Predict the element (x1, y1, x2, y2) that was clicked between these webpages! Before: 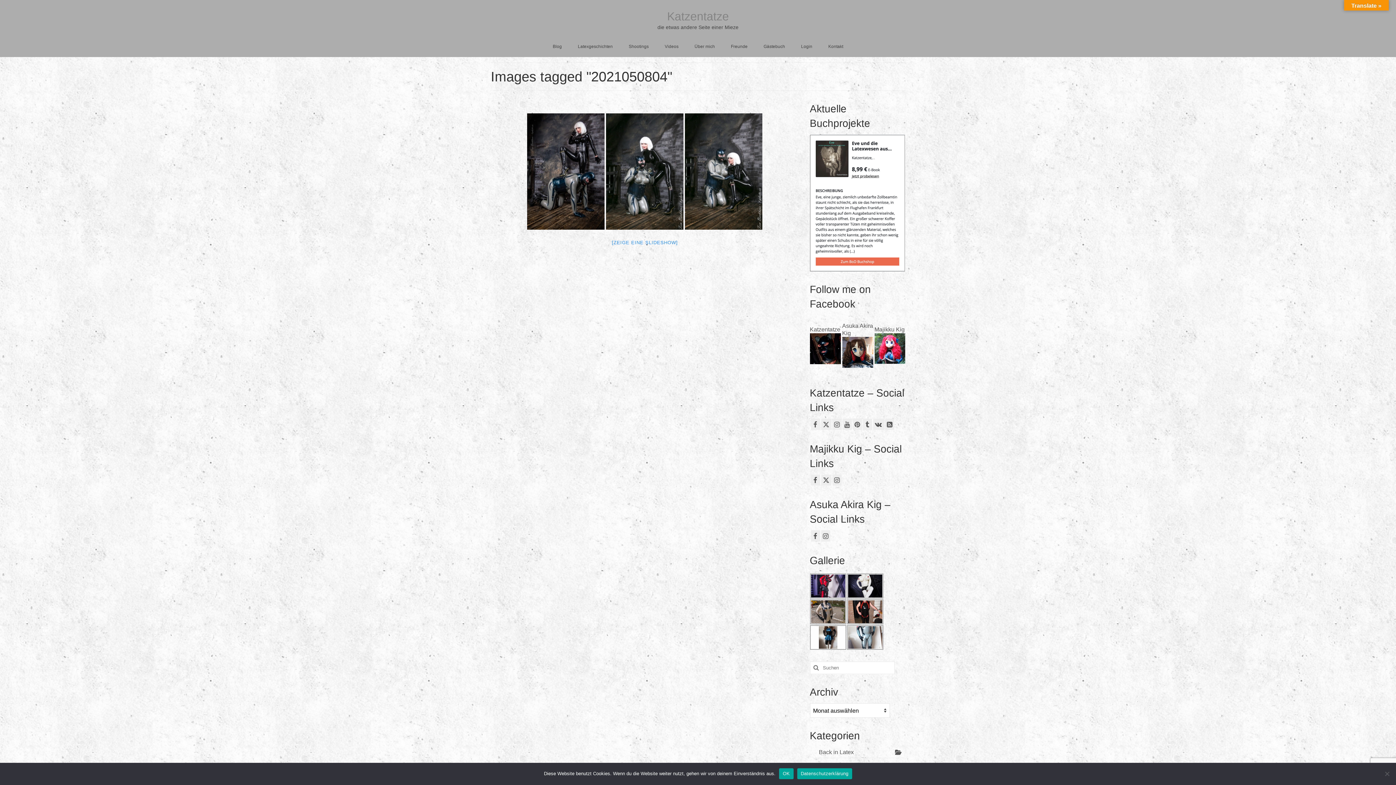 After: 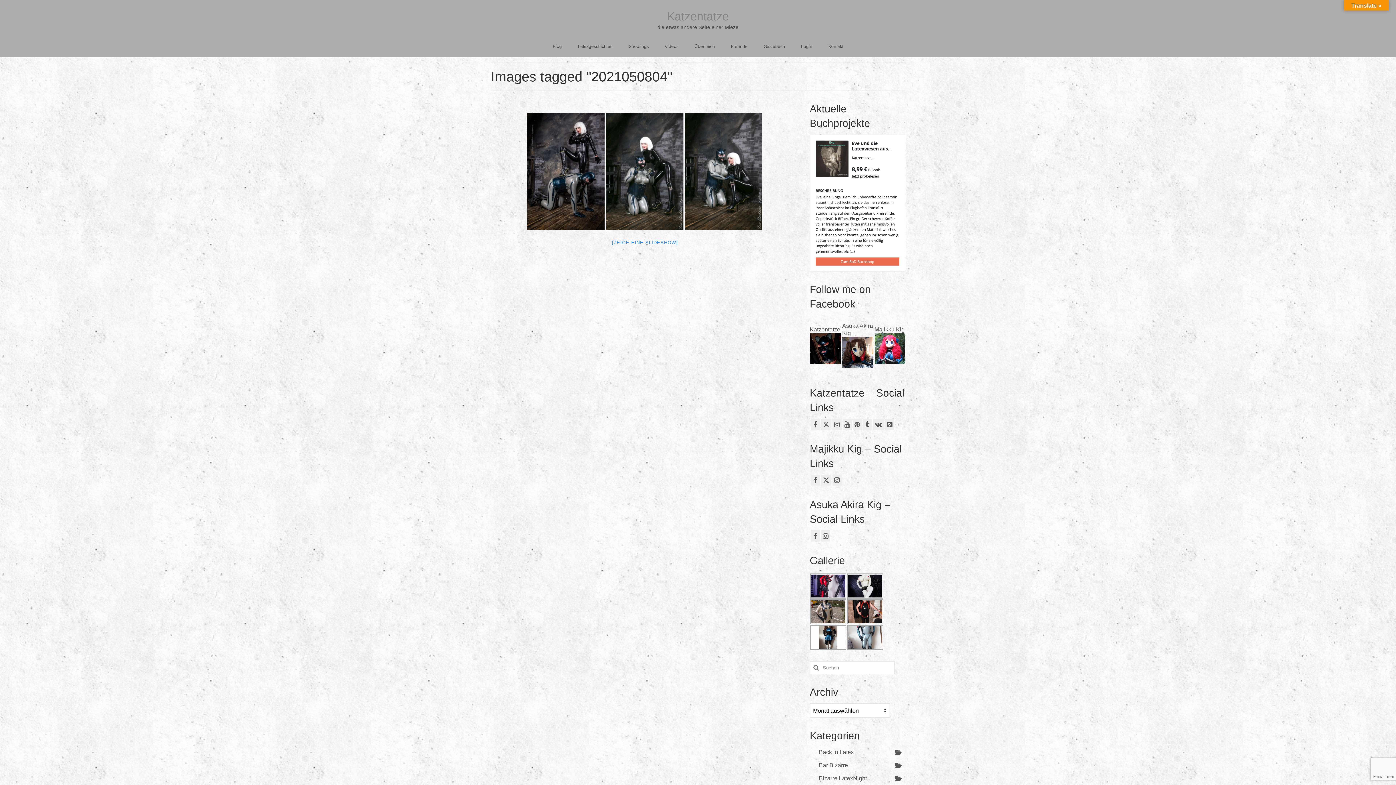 Action: bbox: (779, 768, 793, 779) label: OK